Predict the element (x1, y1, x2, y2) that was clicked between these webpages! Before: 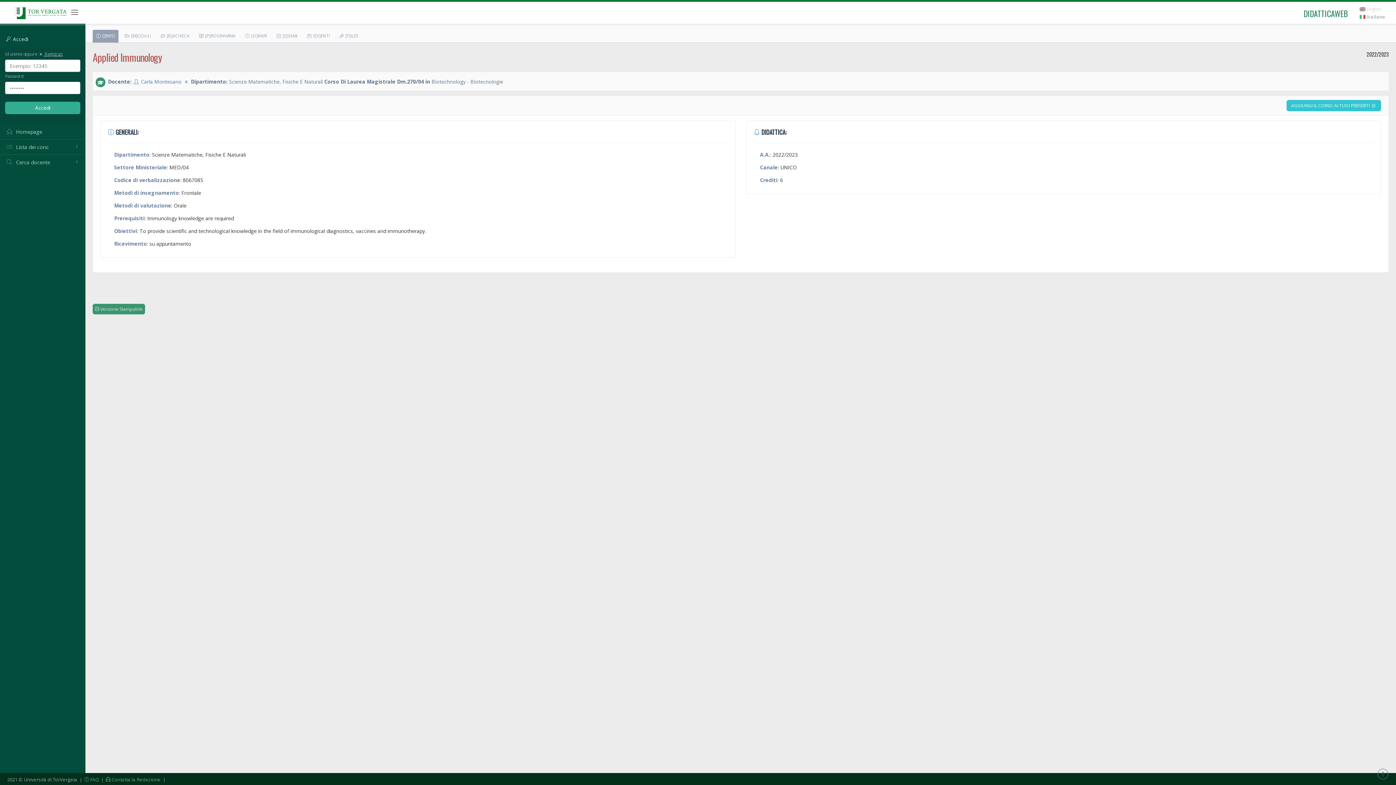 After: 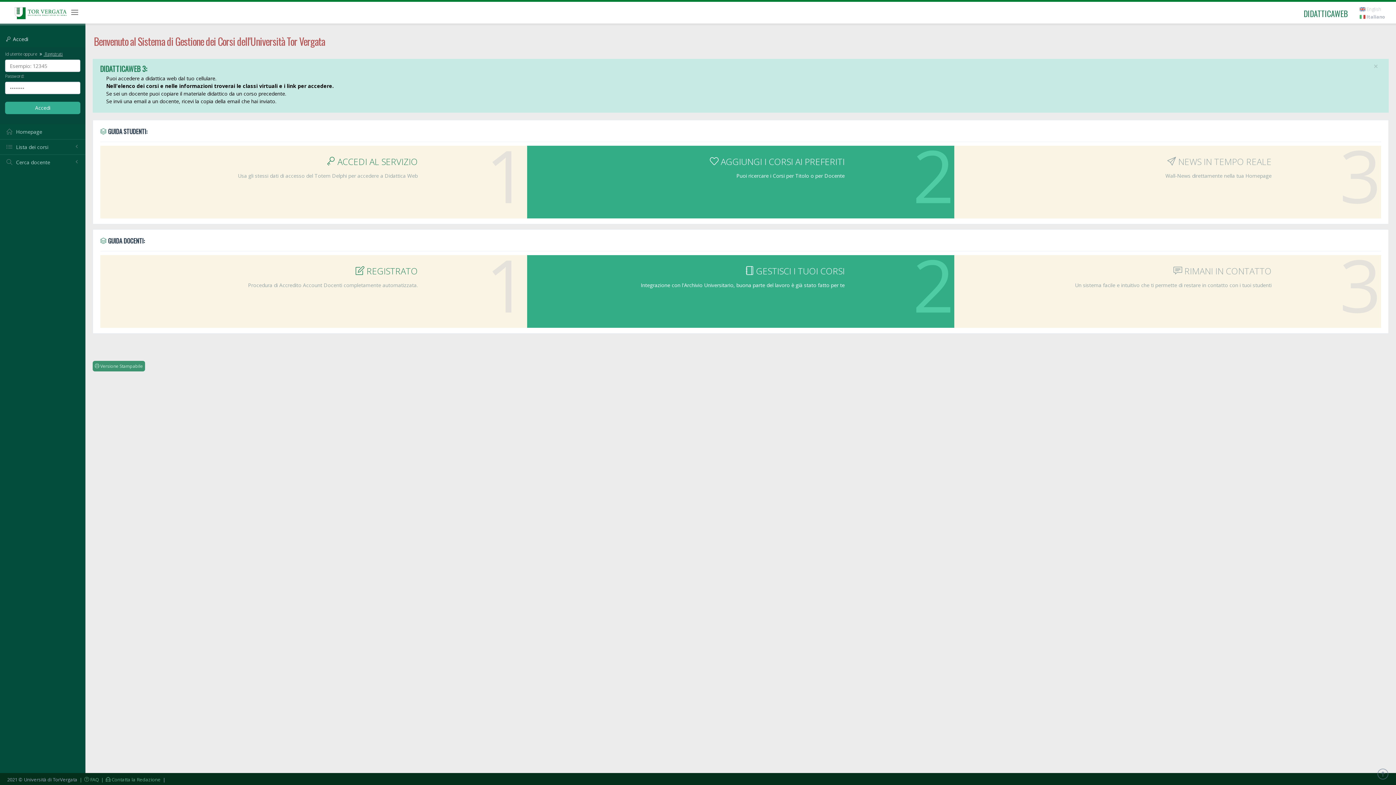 Action: label: DIDATTICAWEB bbox: (1298, 1, 1353, 25)